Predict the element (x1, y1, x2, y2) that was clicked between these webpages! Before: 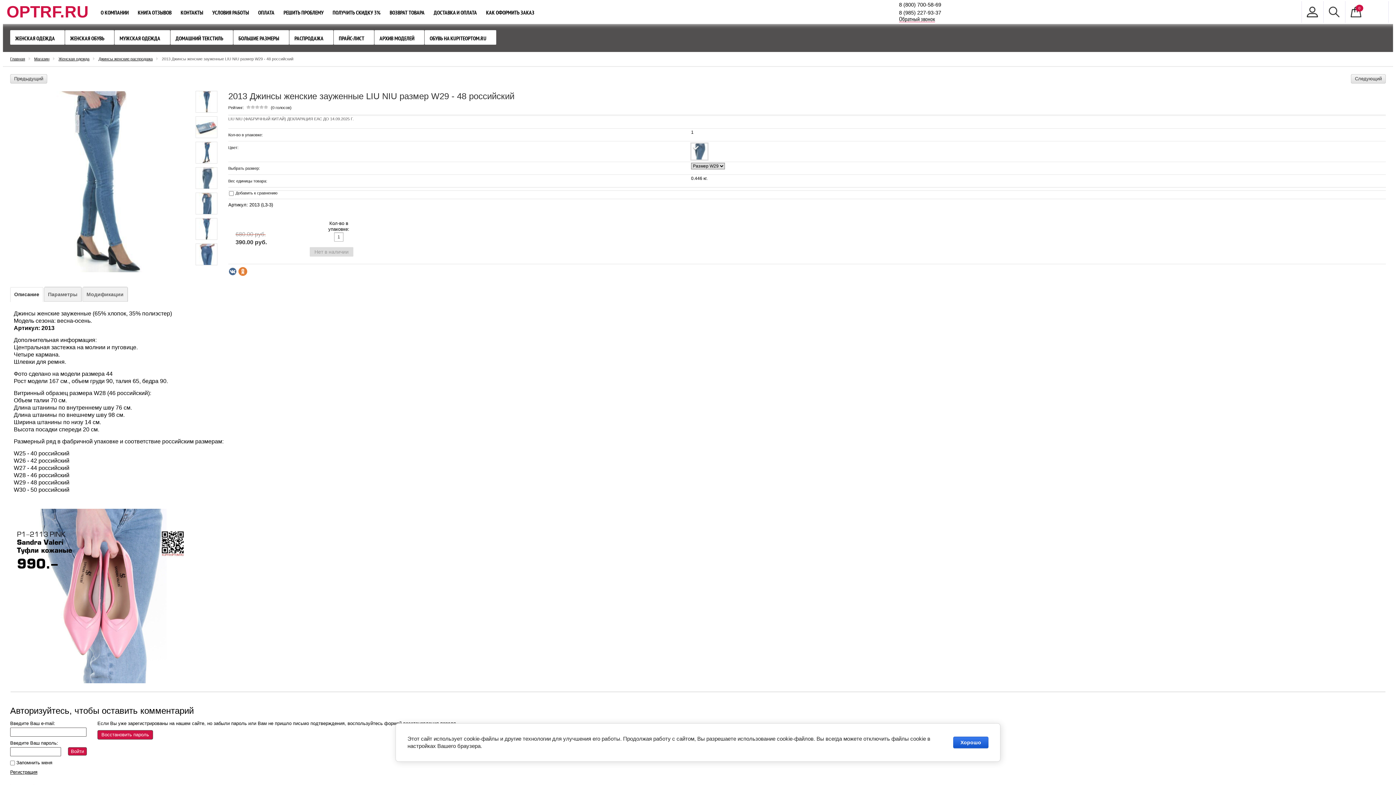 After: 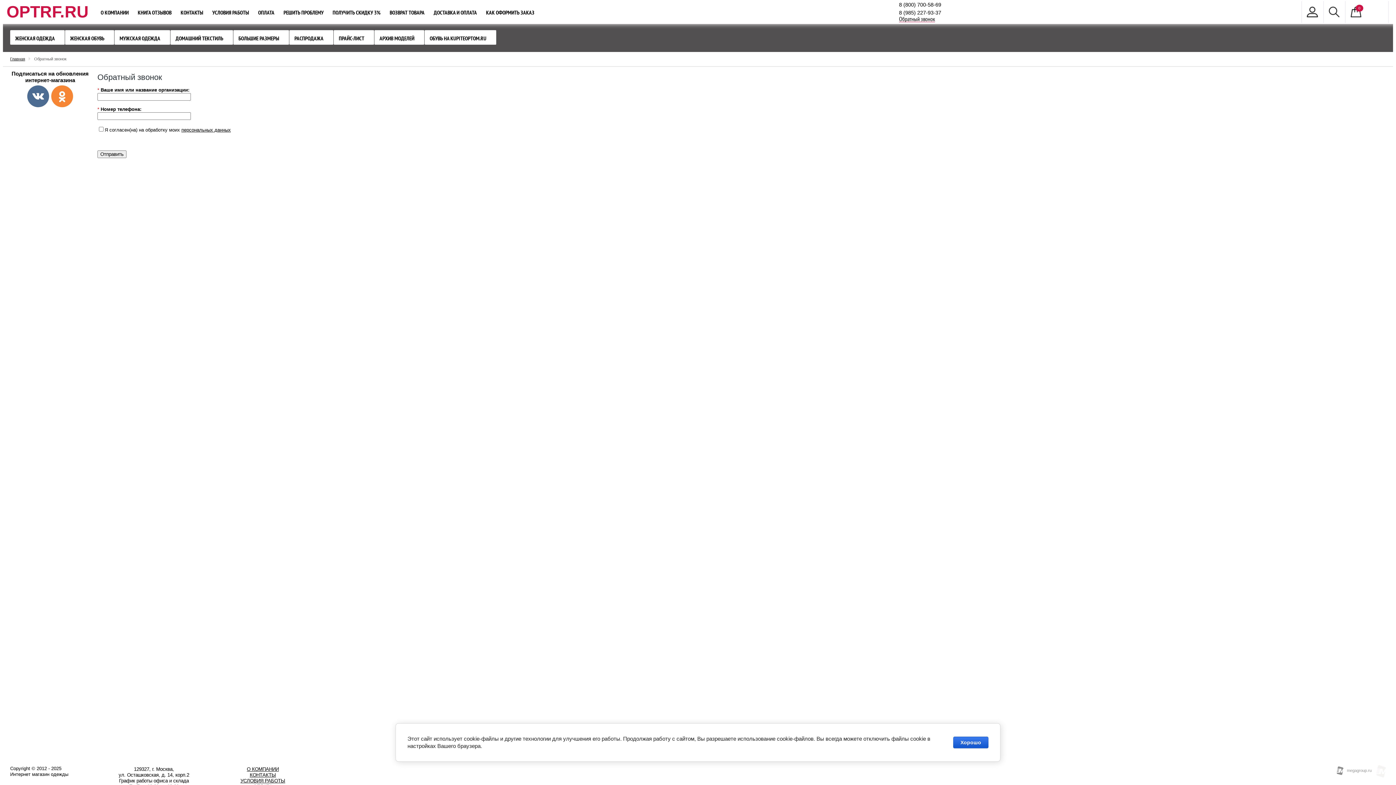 Action: bbox: (899, 16, 935, 22) label: Обратный звонок